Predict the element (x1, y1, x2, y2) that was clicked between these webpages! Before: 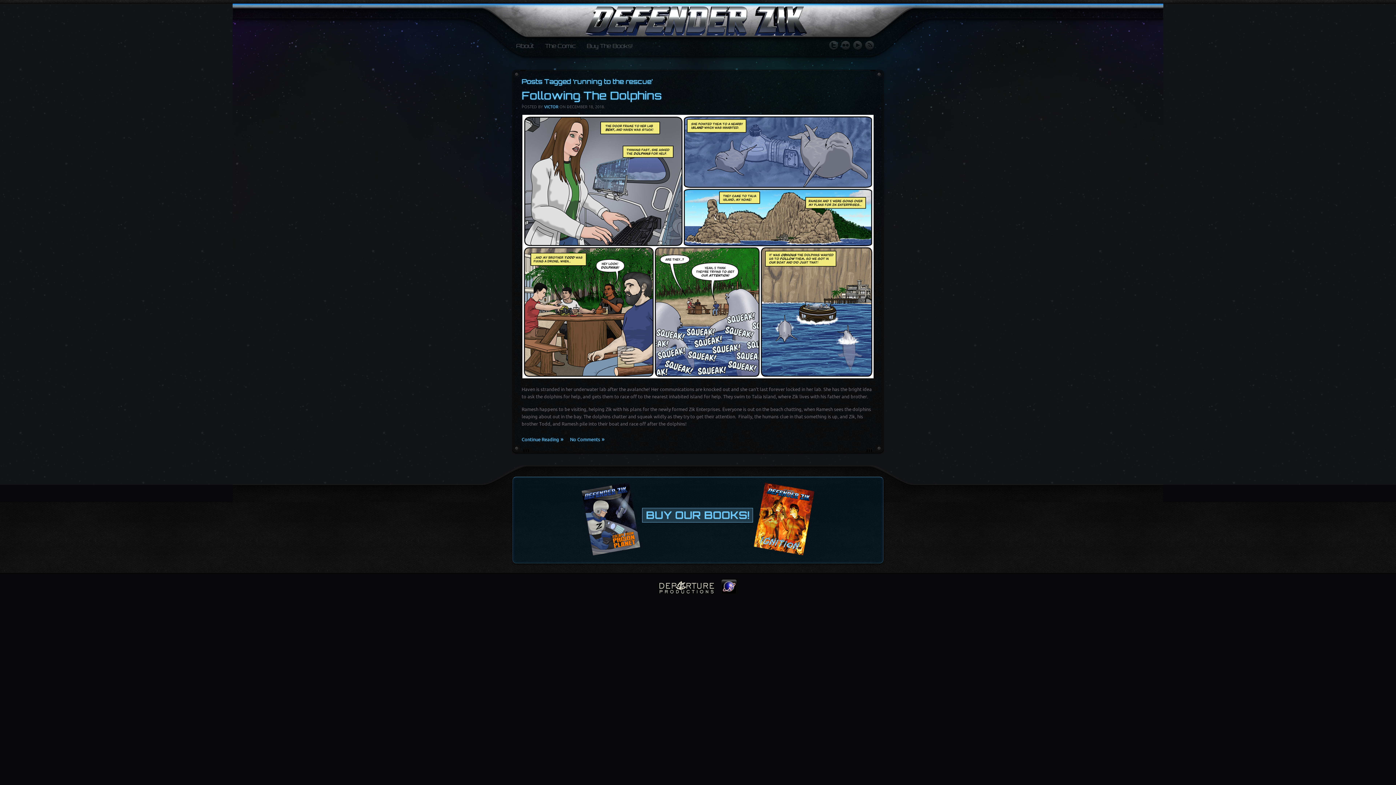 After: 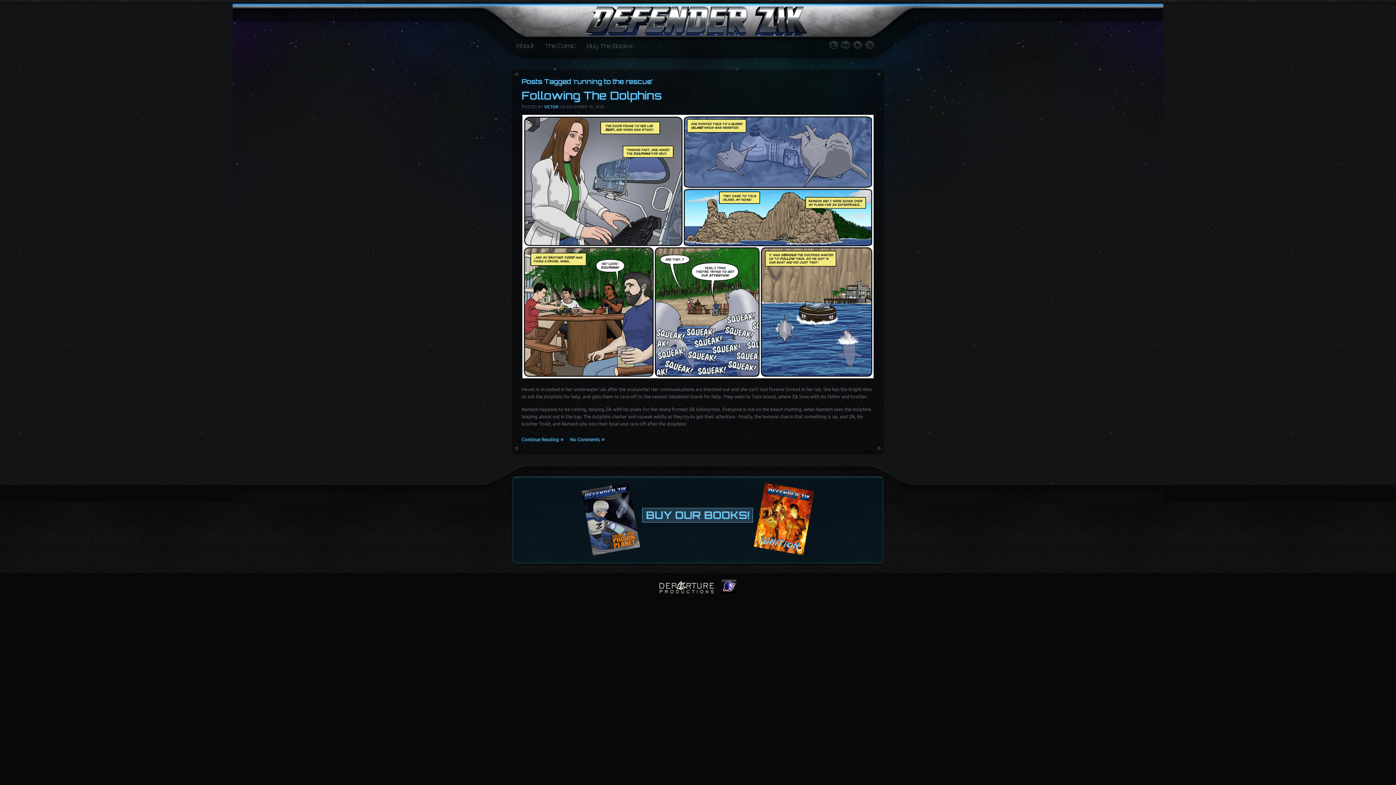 Action: label:   bbox: (659, 589, 715, 594)